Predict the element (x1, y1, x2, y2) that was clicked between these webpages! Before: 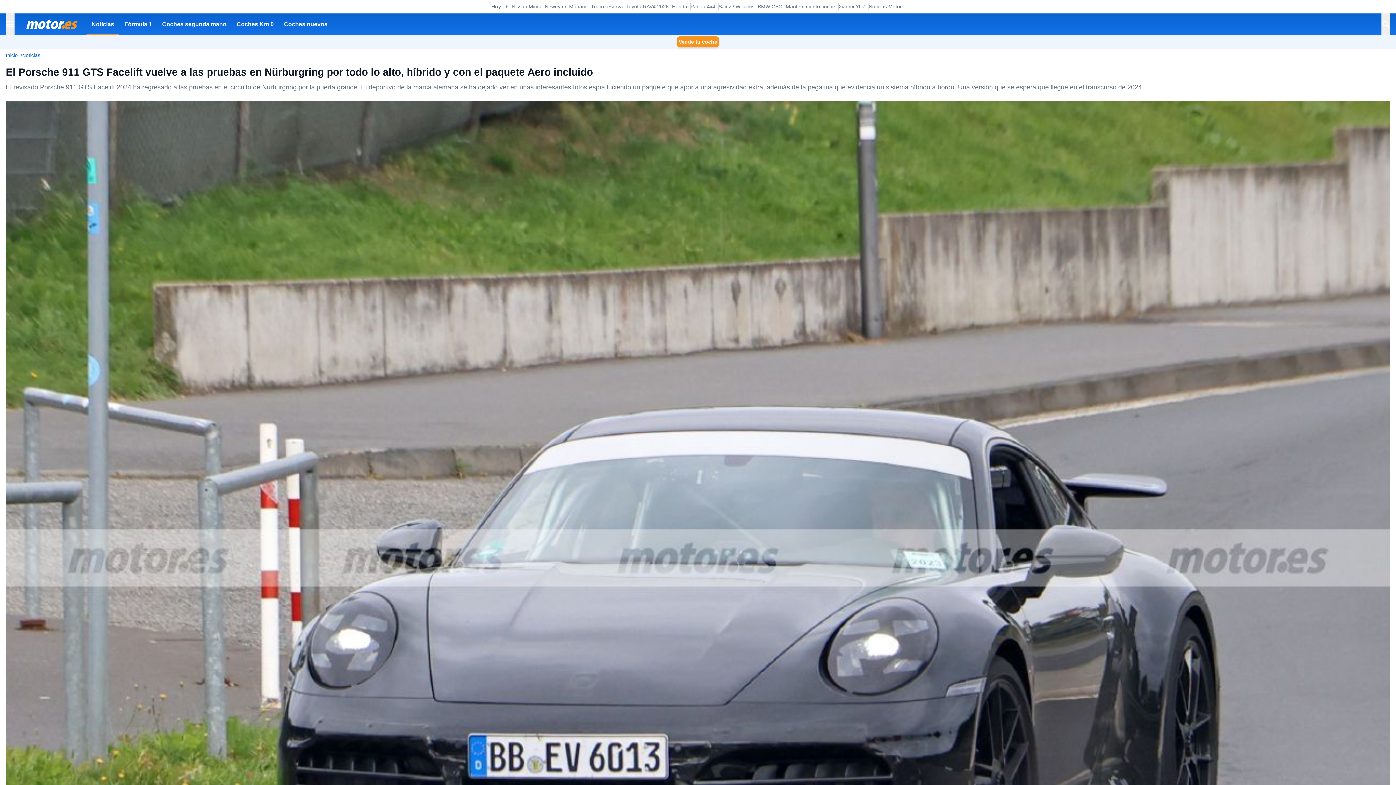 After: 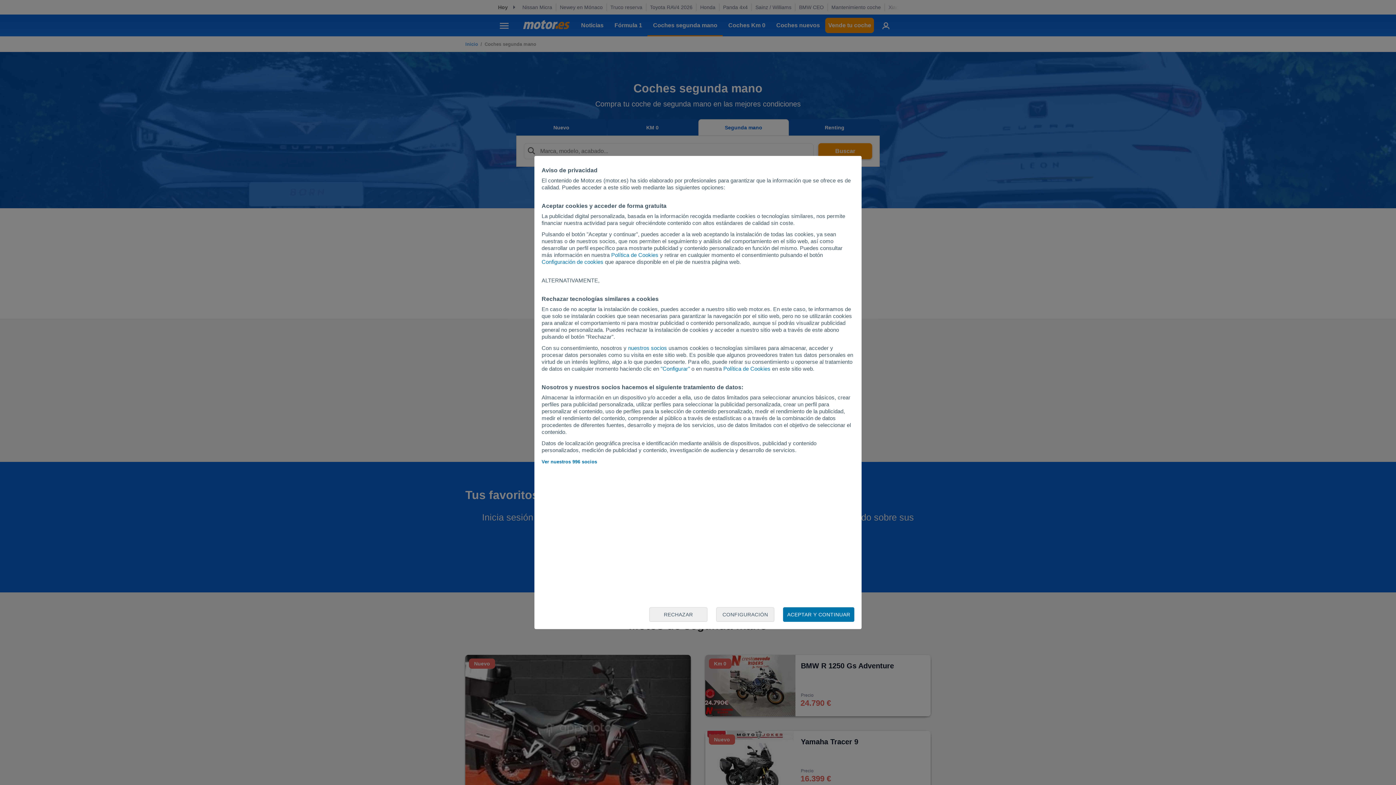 Action: label: Coches segunda mano bbox: (157, 13, 231, 34)